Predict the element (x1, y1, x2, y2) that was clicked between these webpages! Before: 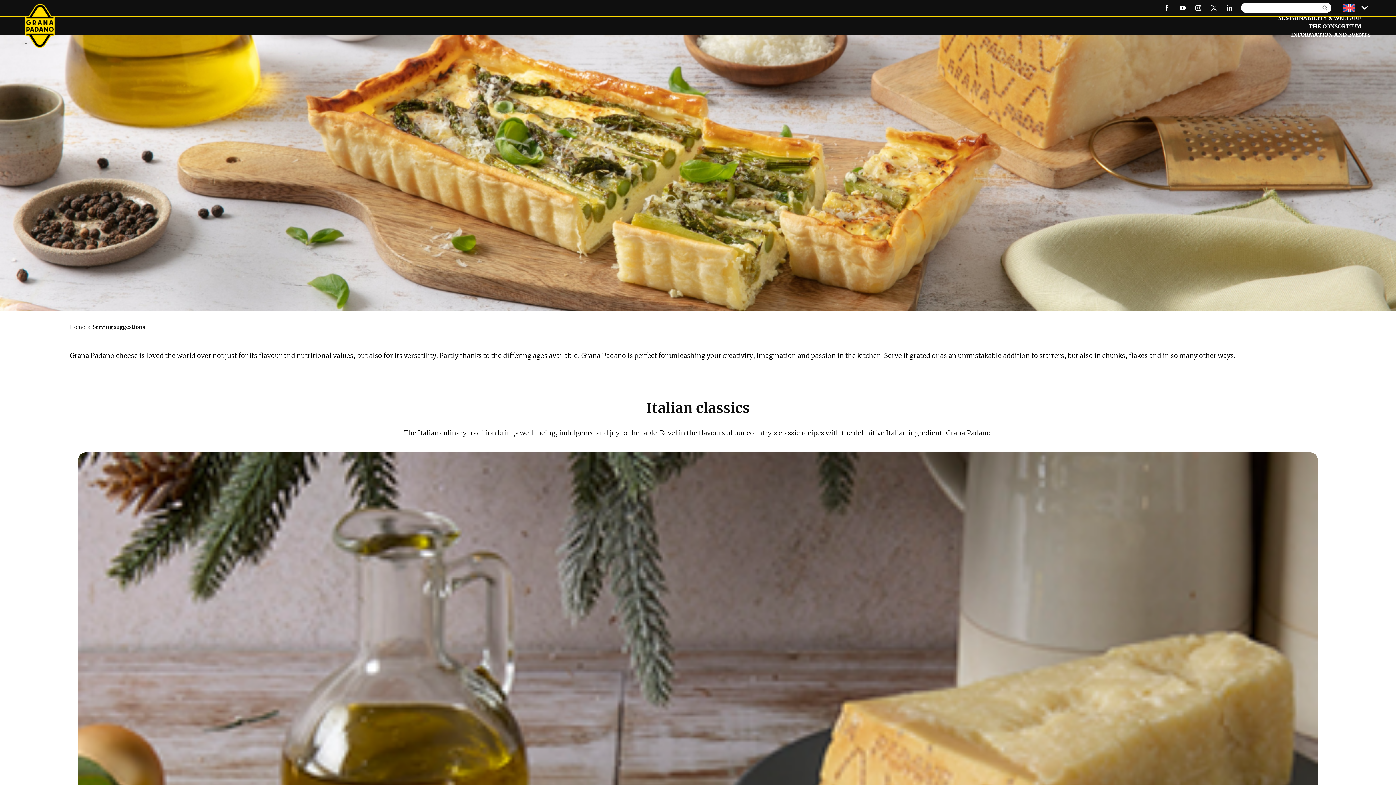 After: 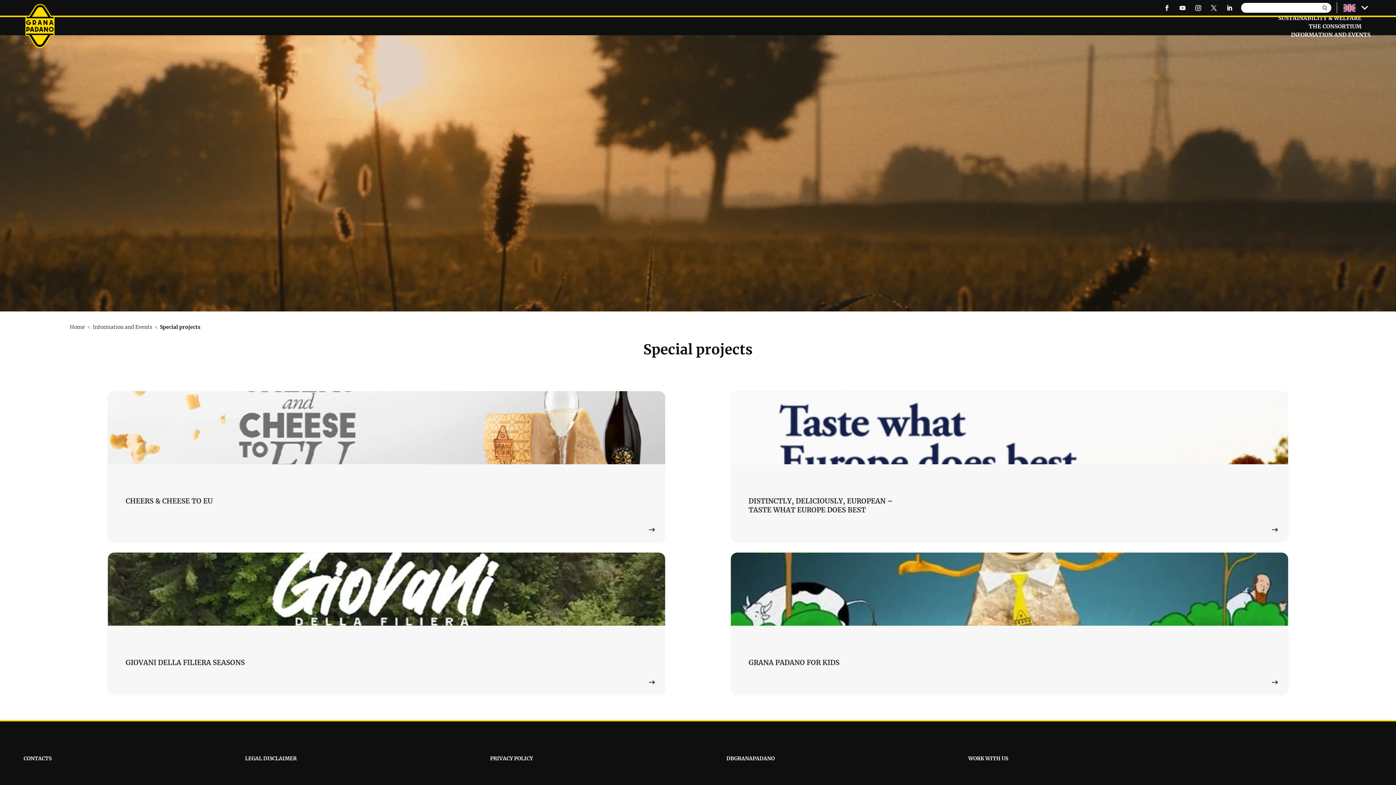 Action: bbox: (182, 75, 1226, 119)